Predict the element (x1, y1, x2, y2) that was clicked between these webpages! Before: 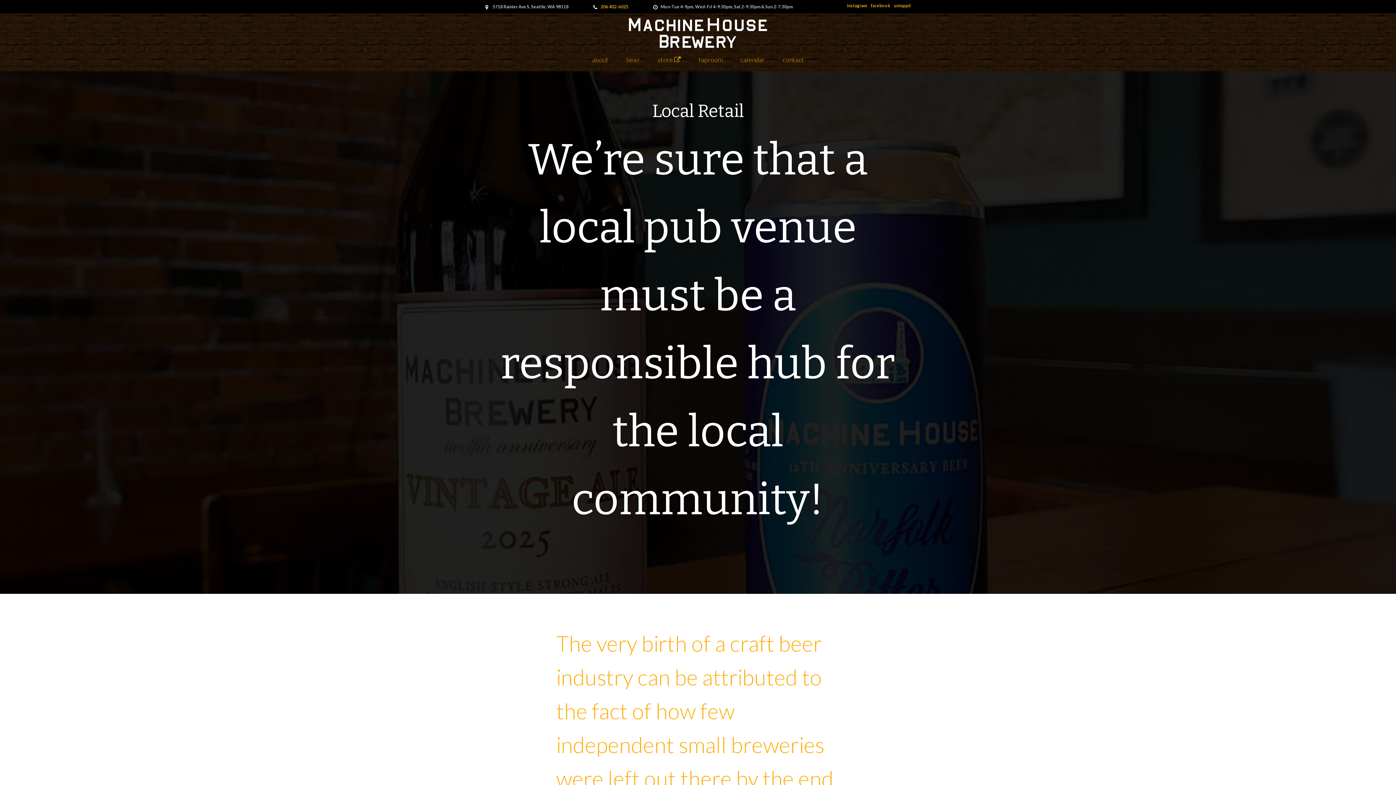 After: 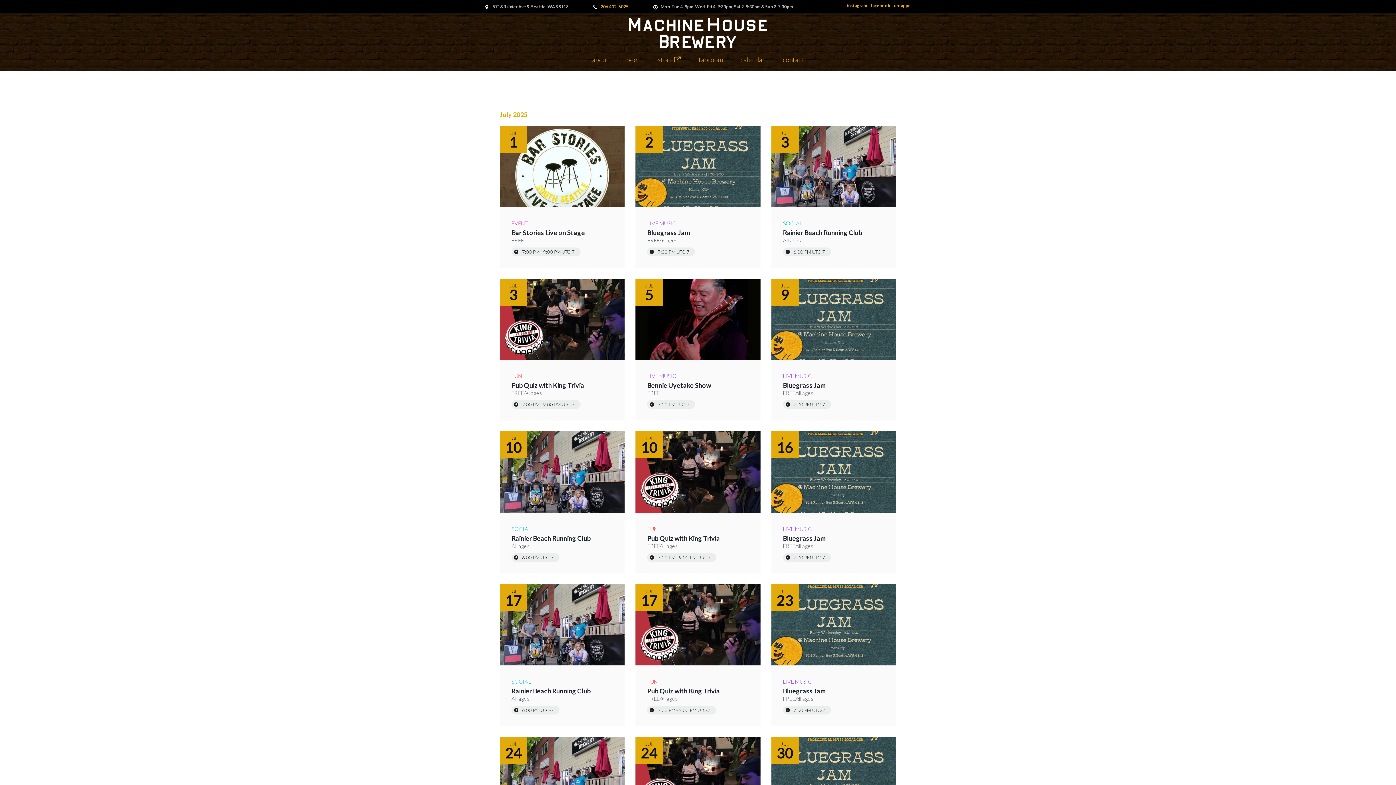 Action: label: calendar bbox: (731, 47, 774, 71)